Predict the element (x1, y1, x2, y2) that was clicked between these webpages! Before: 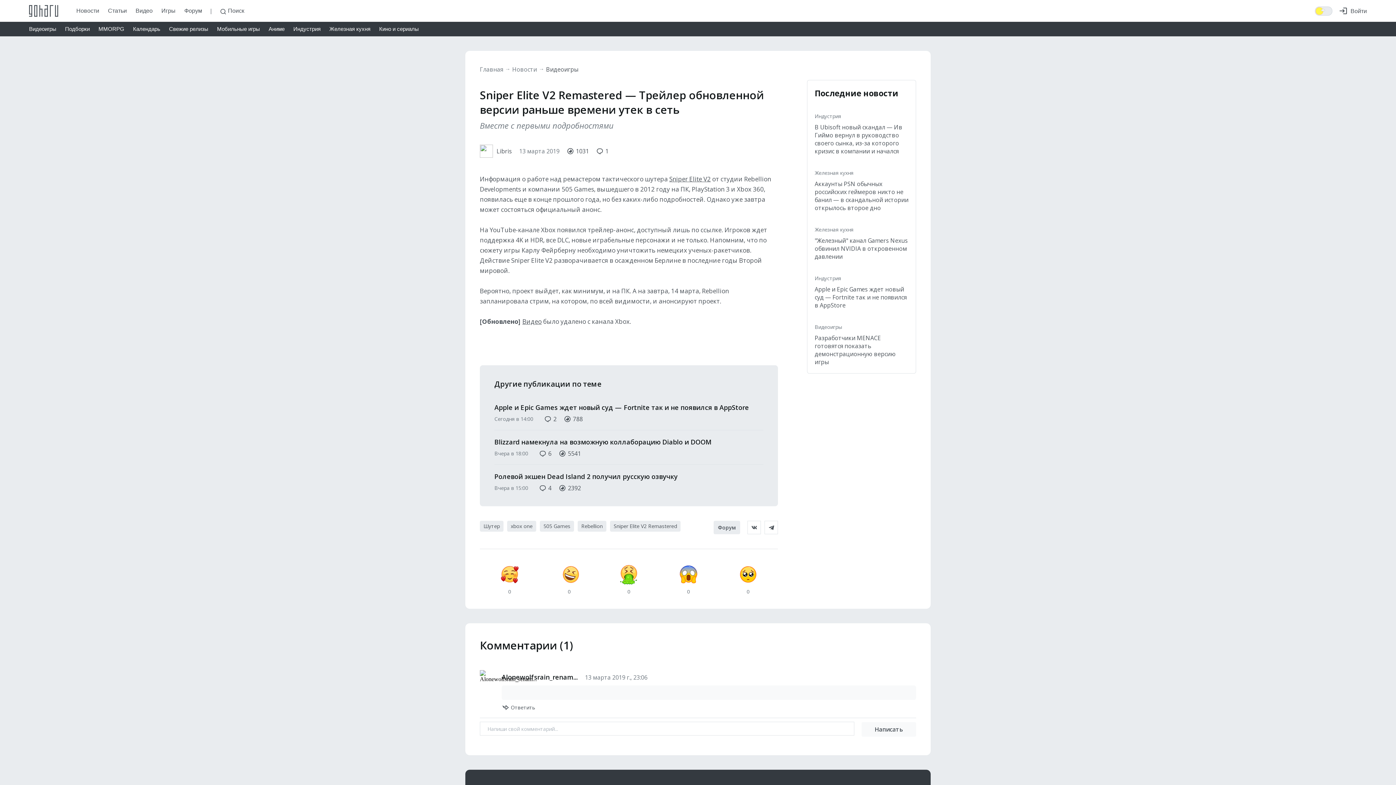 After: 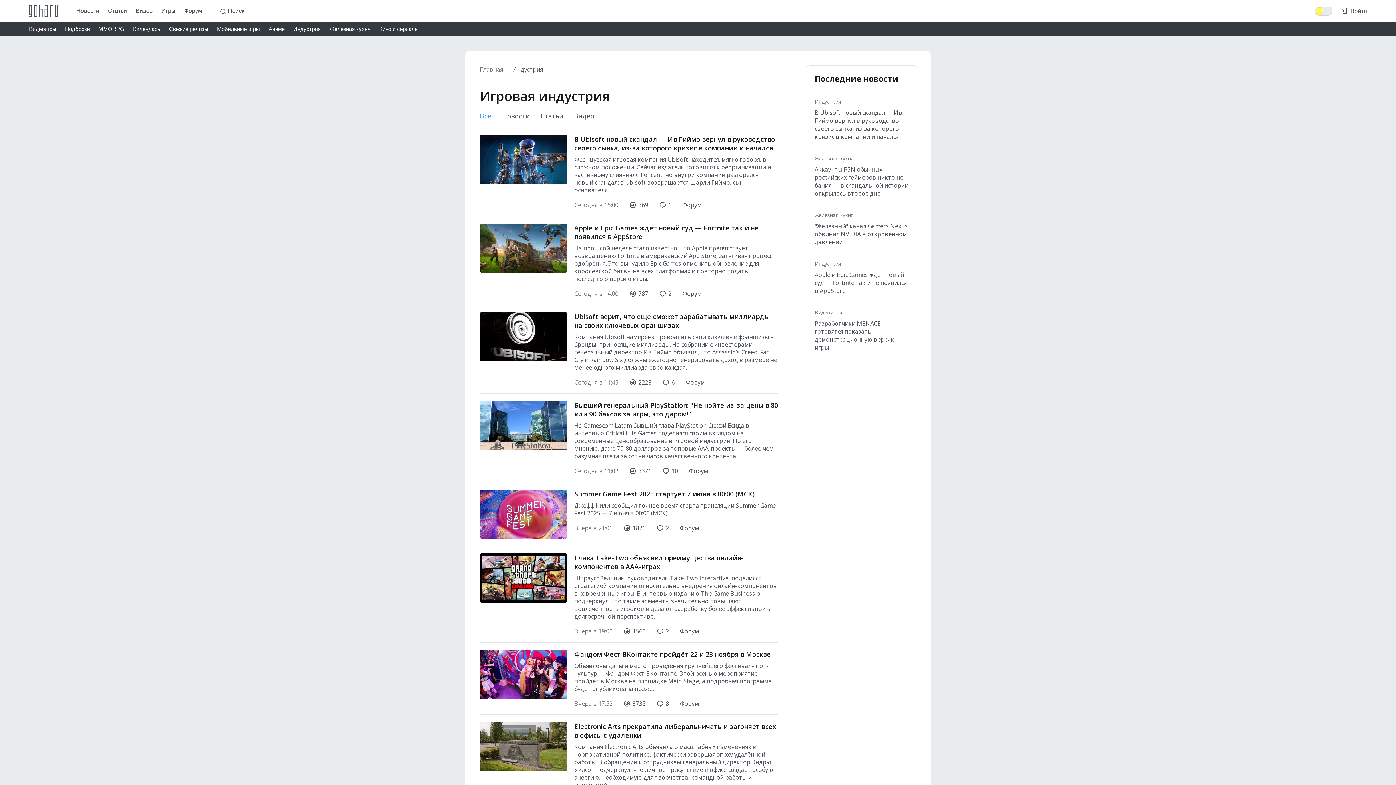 Action: label: Индустрия bbox: (814, 112, 841, 119)